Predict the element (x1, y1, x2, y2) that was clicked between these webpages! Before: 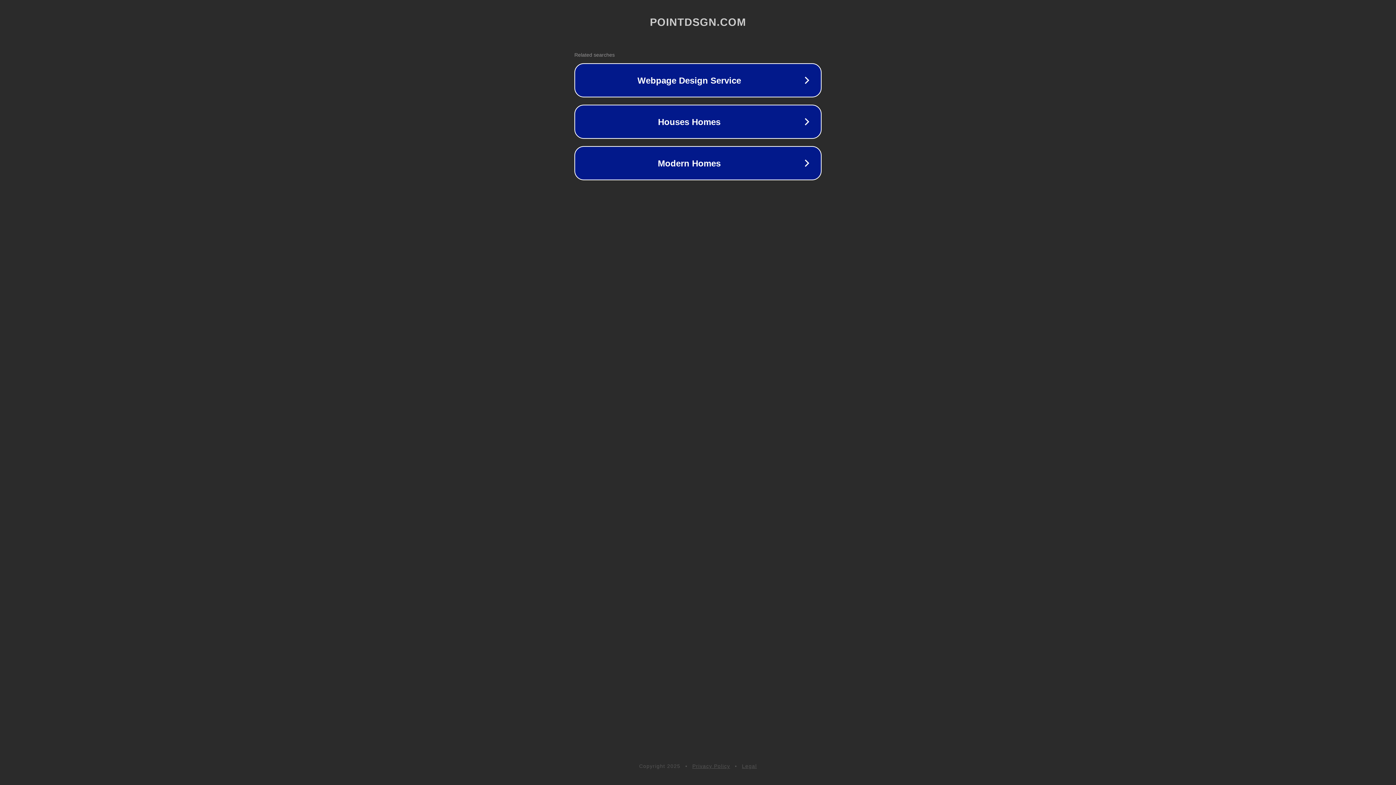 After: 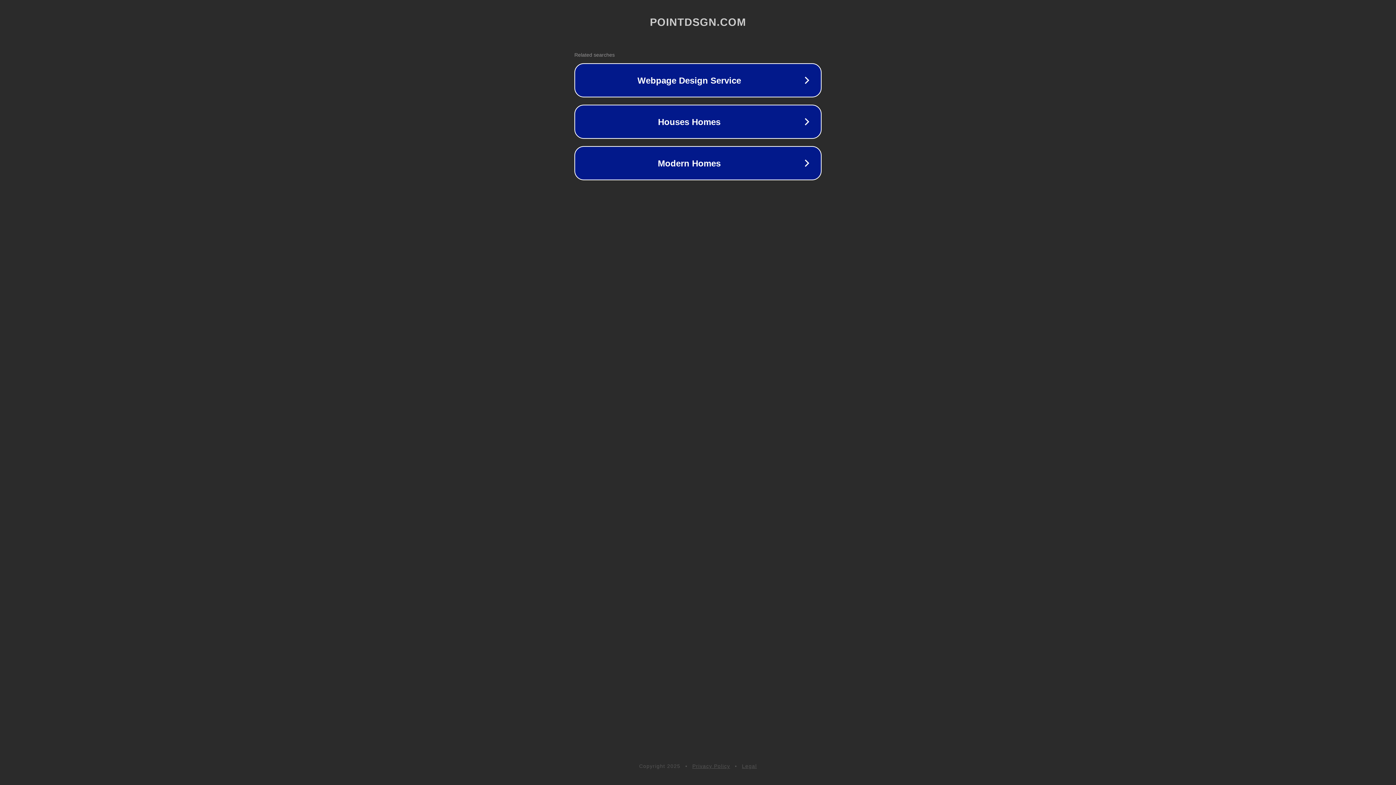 Action: label: Legal bbox: (742, 763, 757, 769)